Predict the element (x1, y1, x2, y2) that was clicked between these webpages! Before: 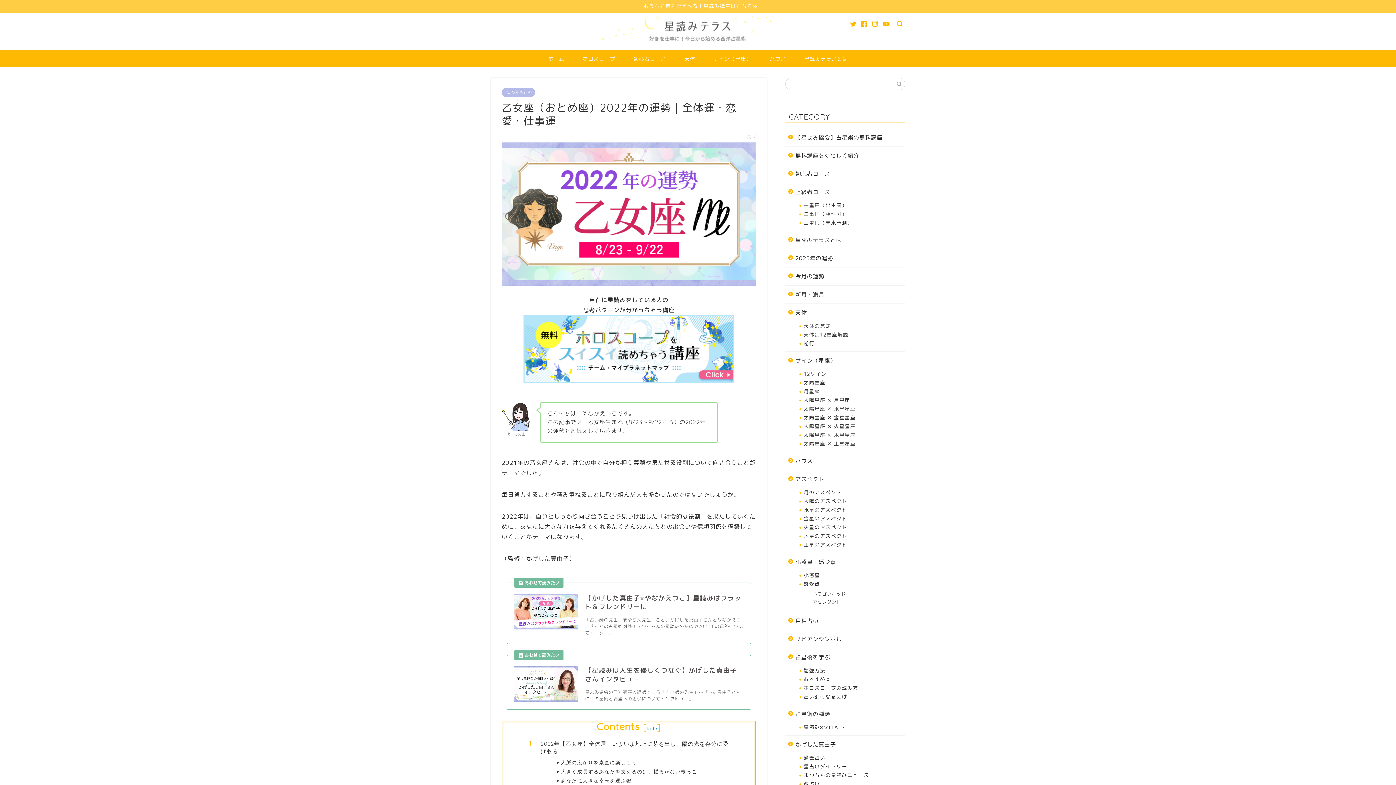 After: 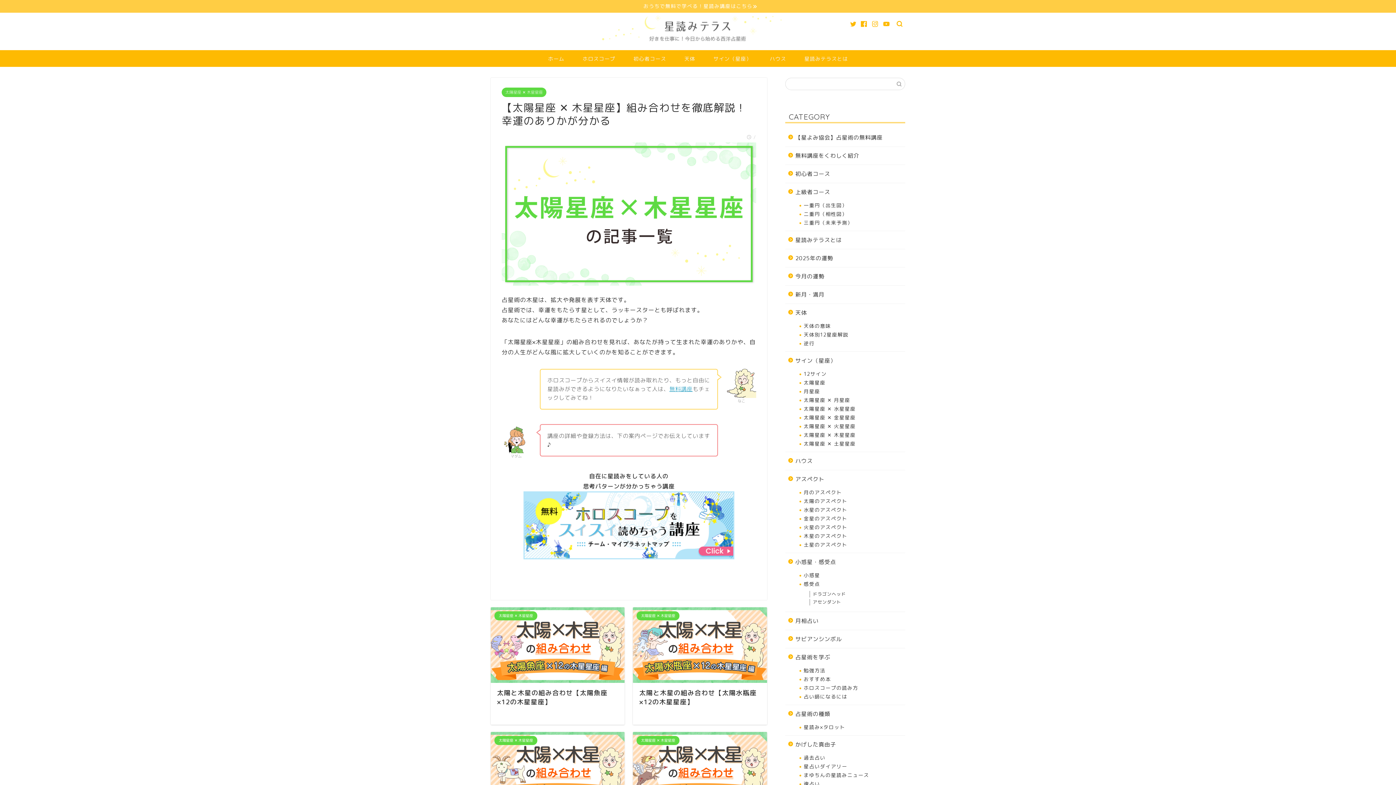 Action: bbox: (794, 430, 904, 439) label: 太陽星座 ✕ 木星星座